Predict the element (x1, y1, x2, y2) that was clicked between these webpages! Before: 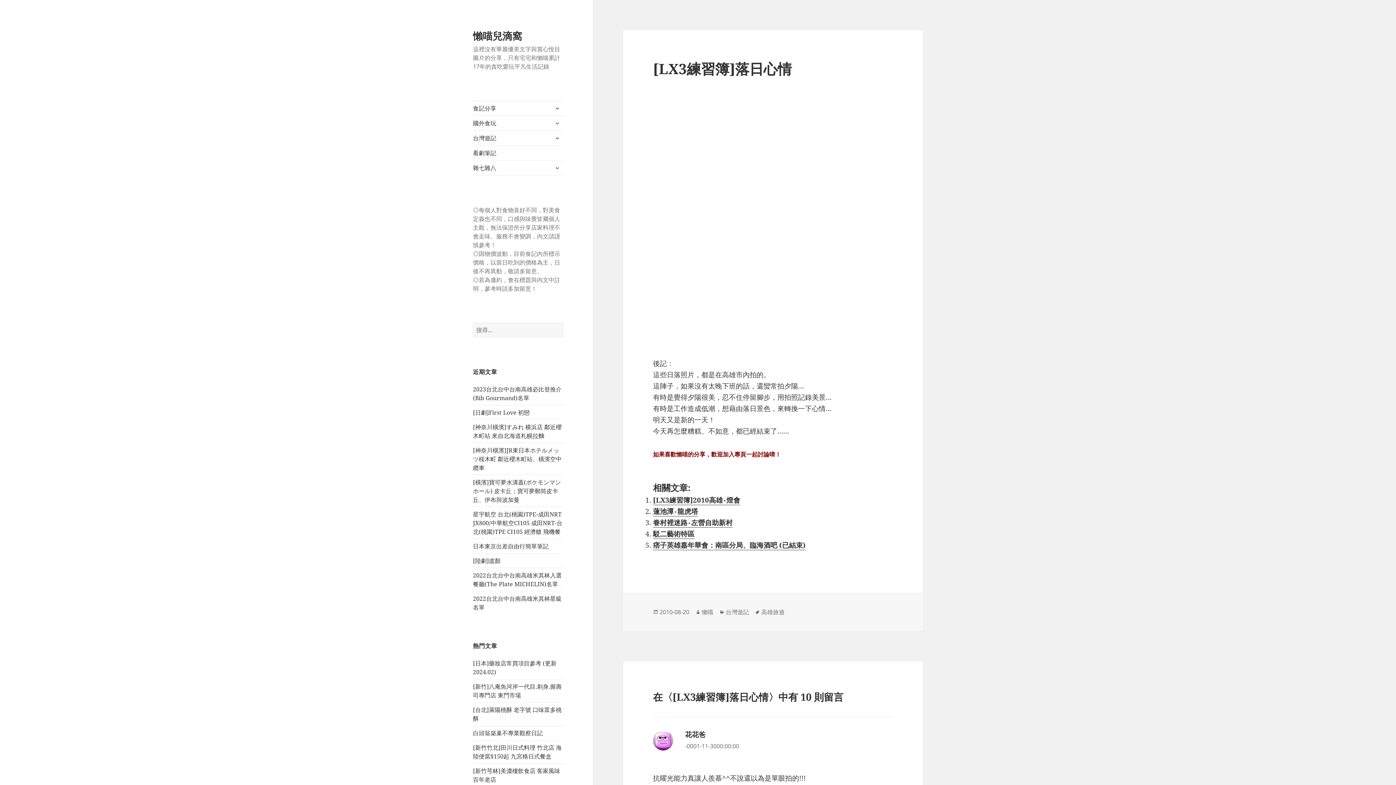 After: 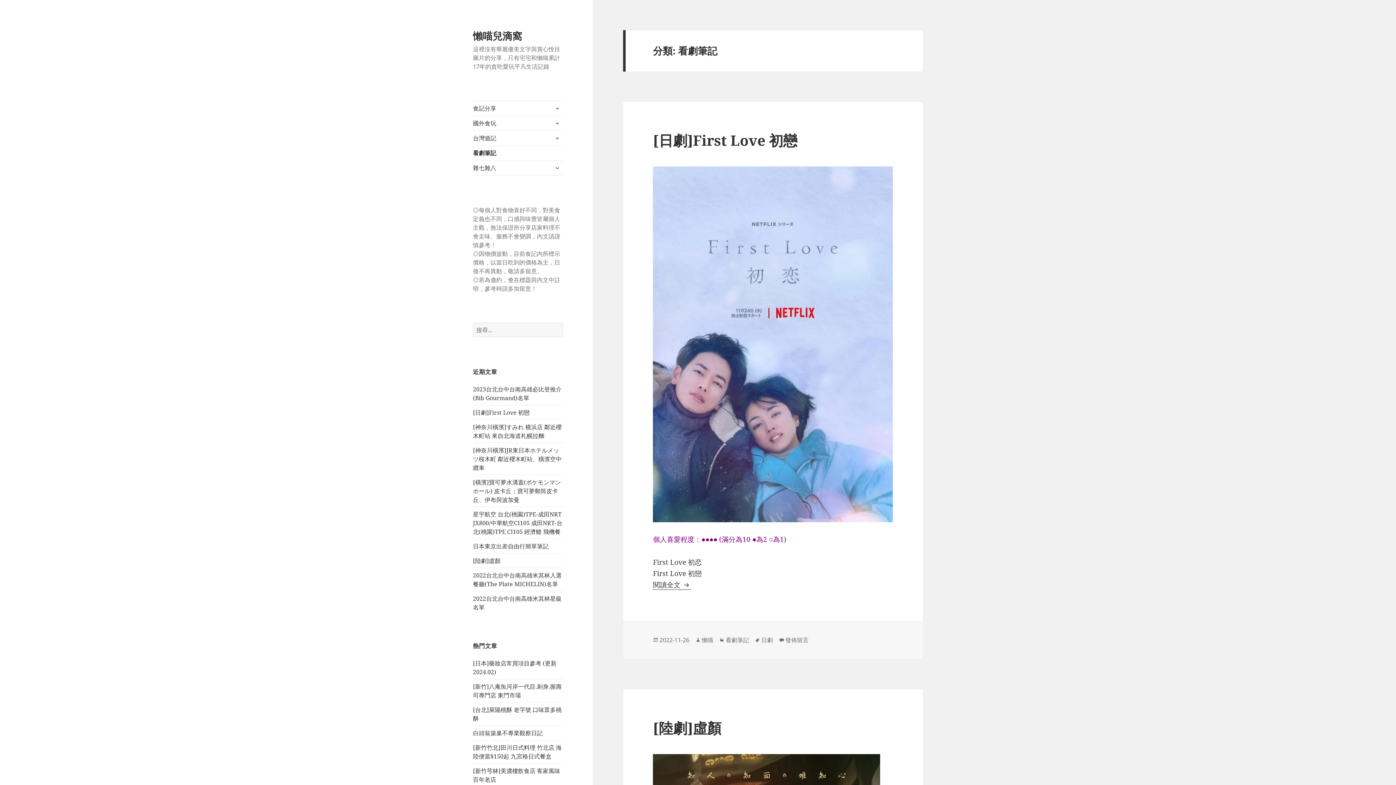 Action: bbox: (473, 145, 563, 160) label: 看劇筆記